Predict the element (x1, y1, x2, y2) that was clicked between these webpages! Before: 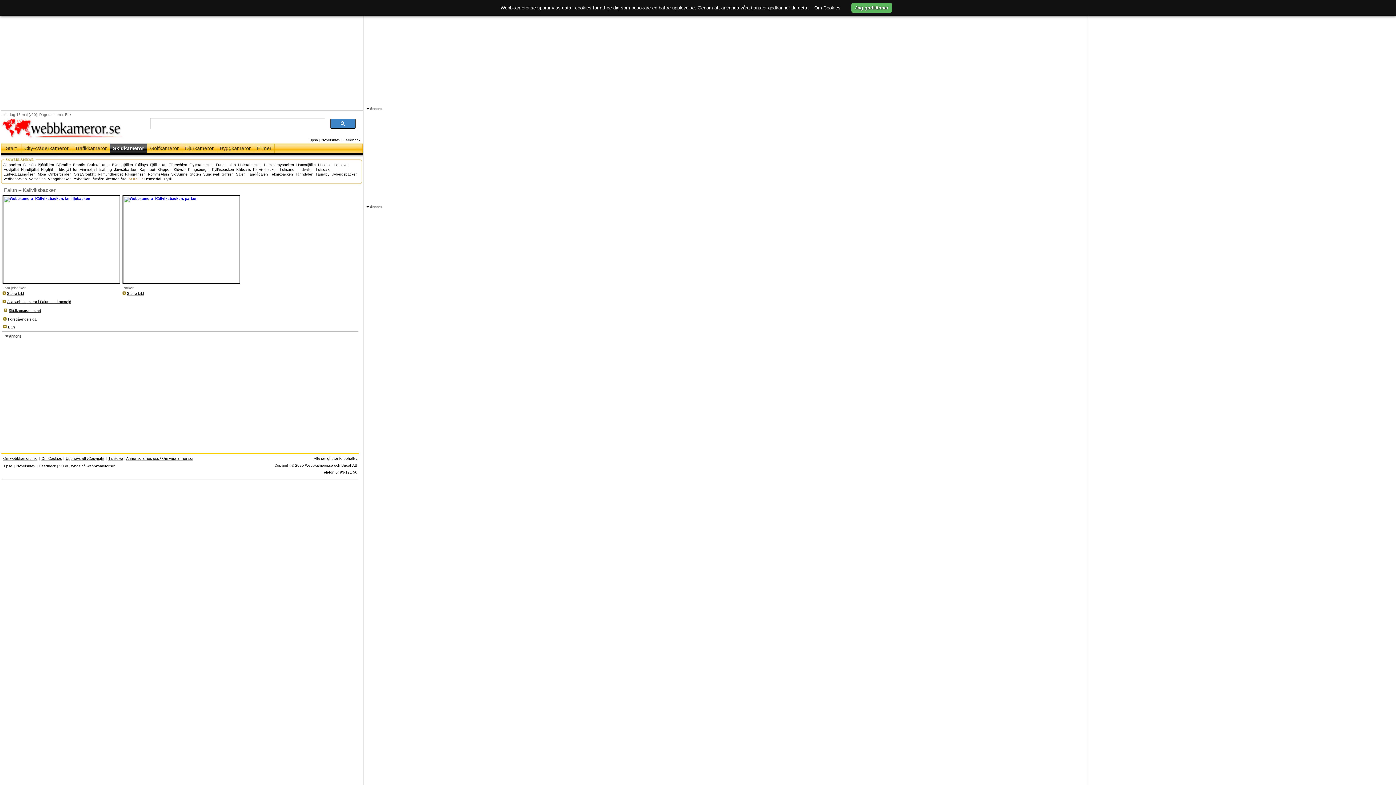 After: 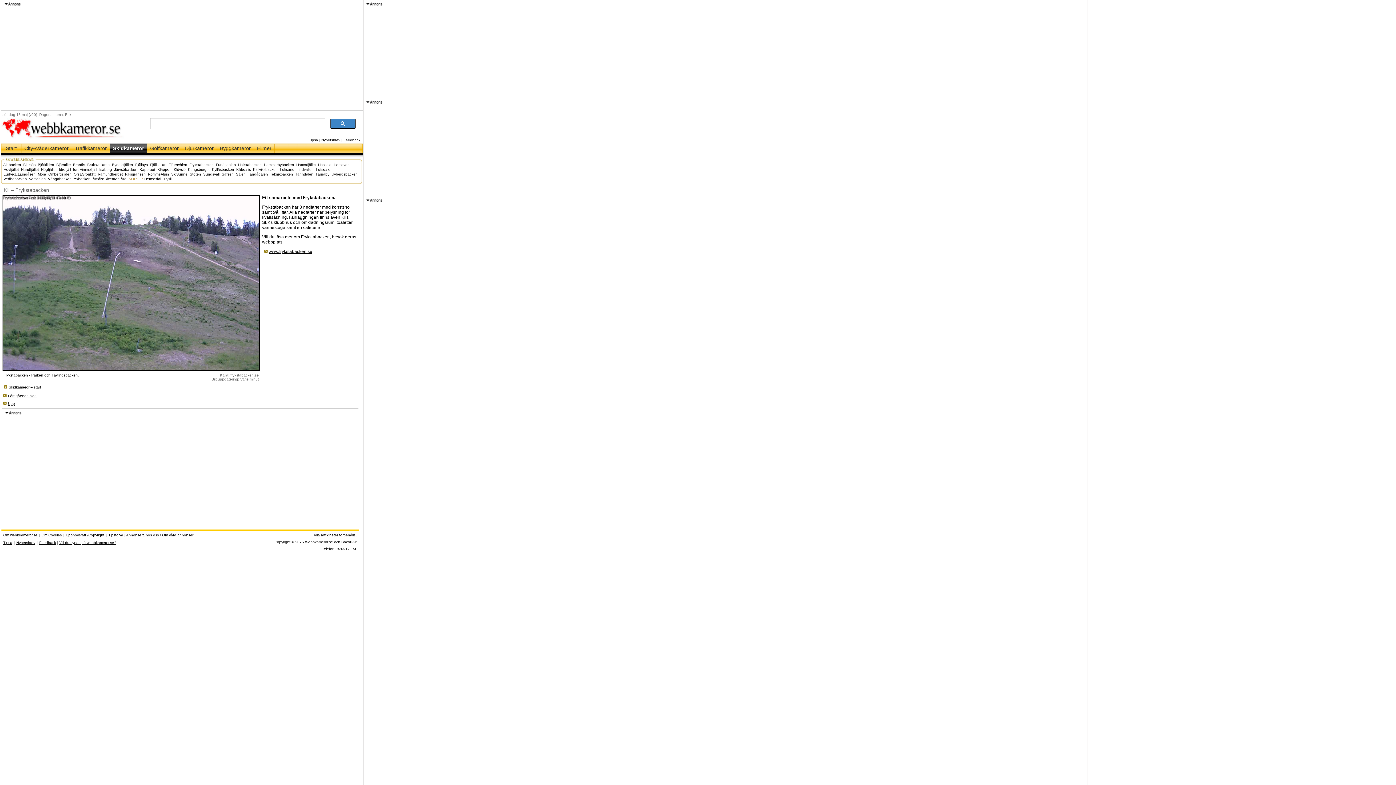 Action: label: Frykstabacken bbox: (189, 162, 213, 166)